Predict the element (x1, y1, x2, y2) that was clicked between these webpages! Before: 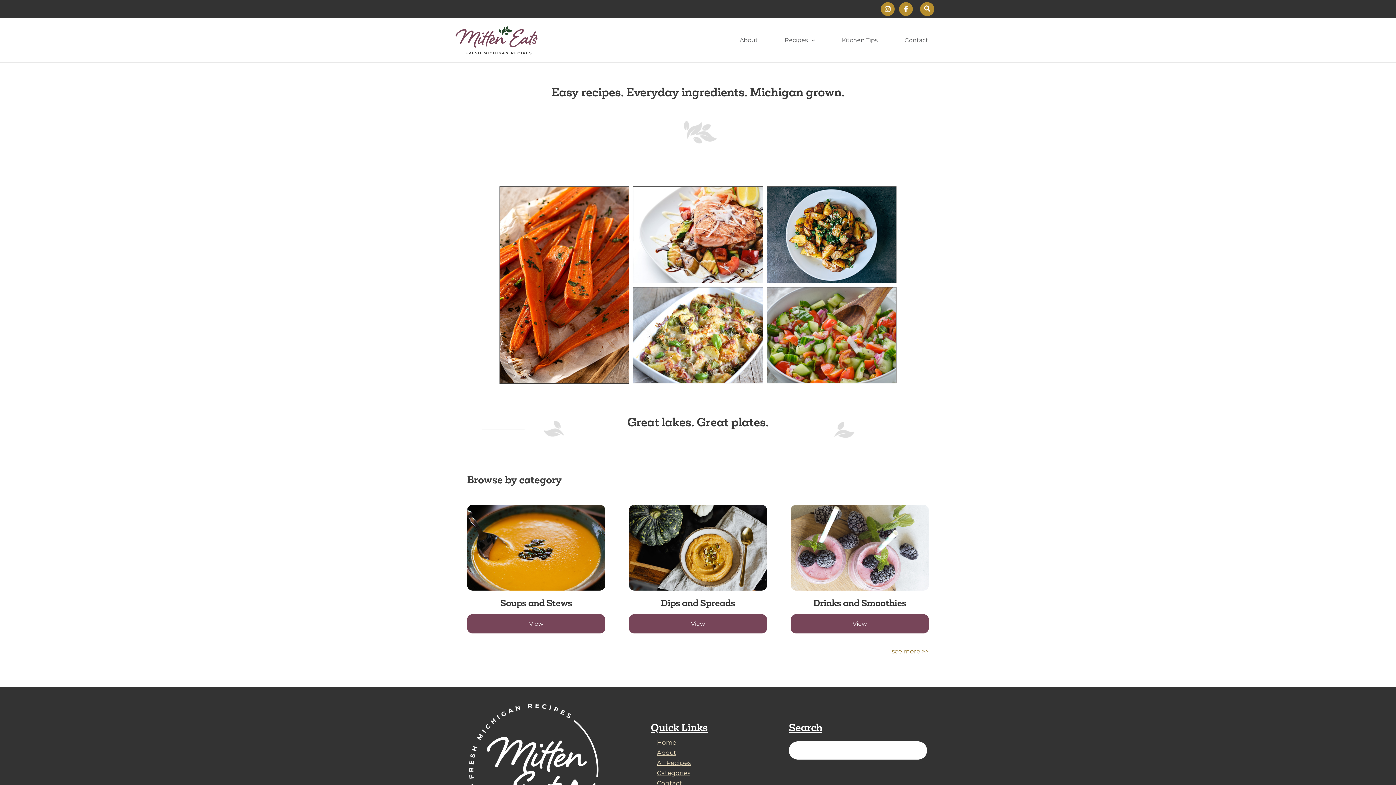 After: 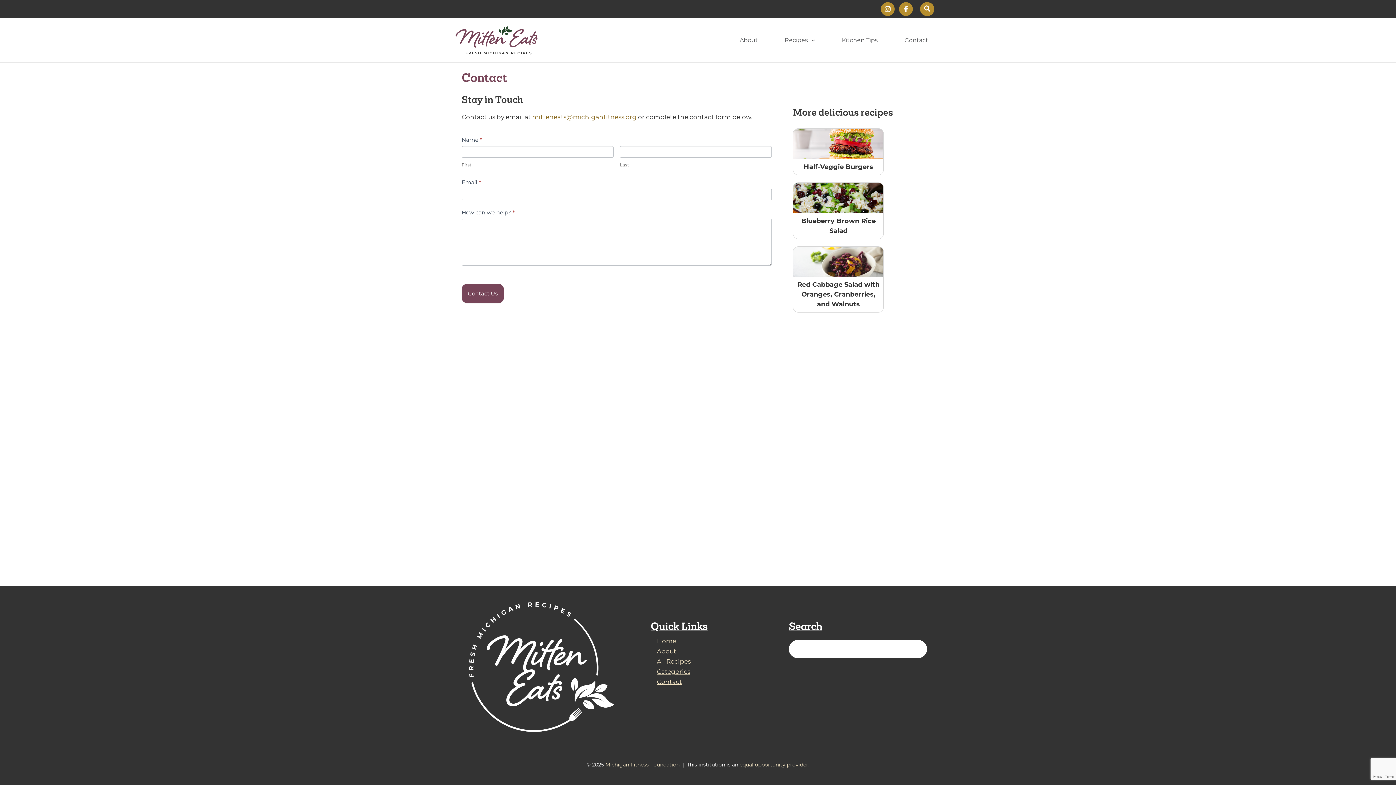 Action: label: Contact bbox: (657, 780, 682, 787)